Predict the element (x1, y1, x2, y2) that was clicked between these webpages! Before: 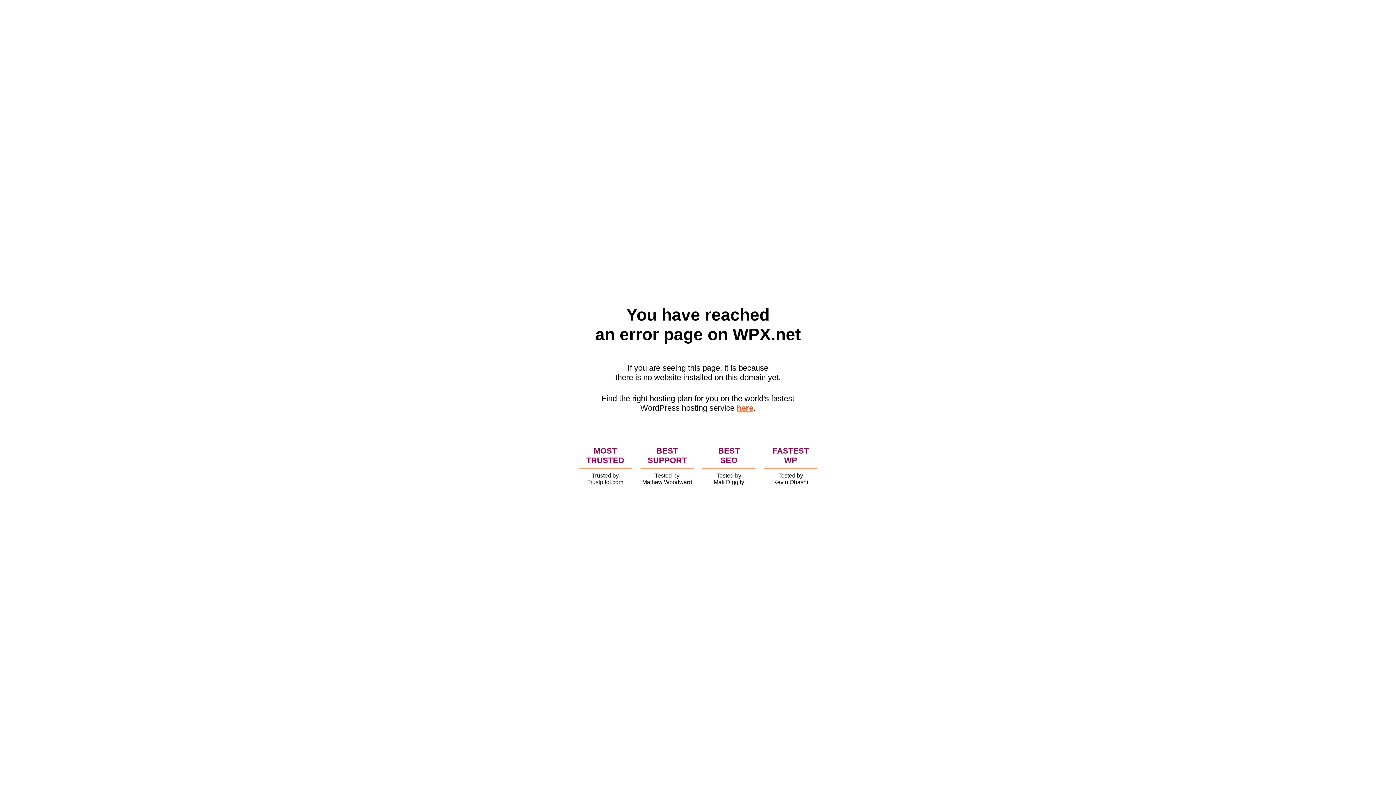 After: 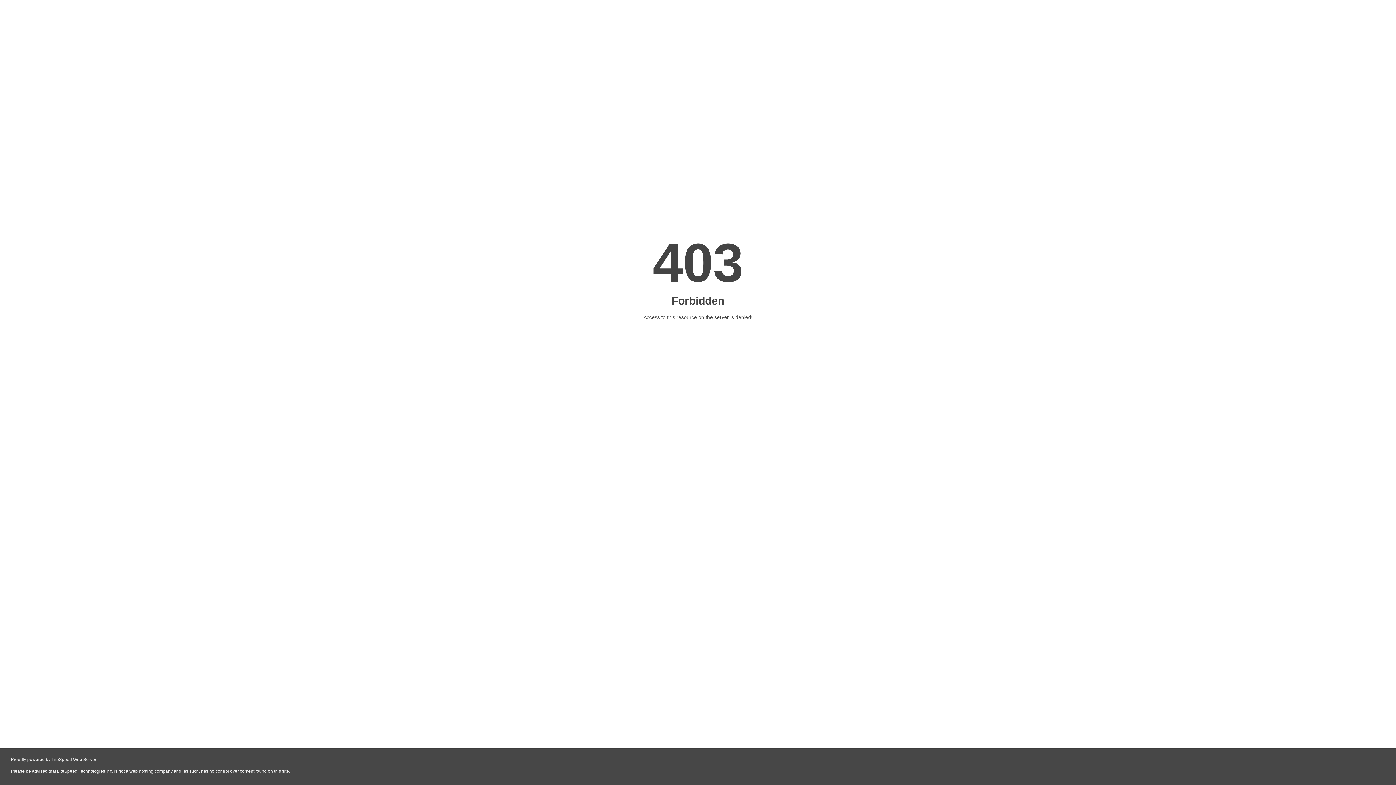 Action: label: here bbox: (736, 403, 753, 412)